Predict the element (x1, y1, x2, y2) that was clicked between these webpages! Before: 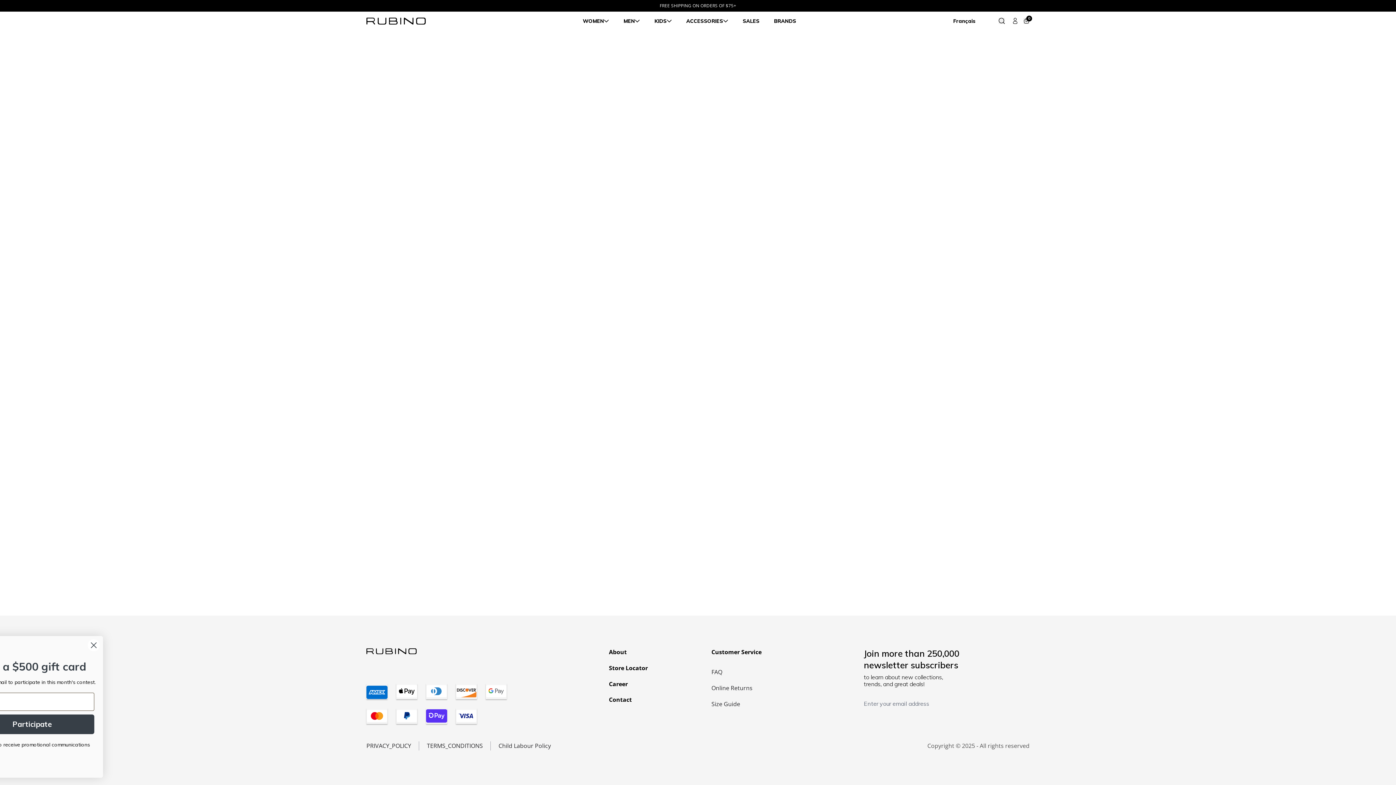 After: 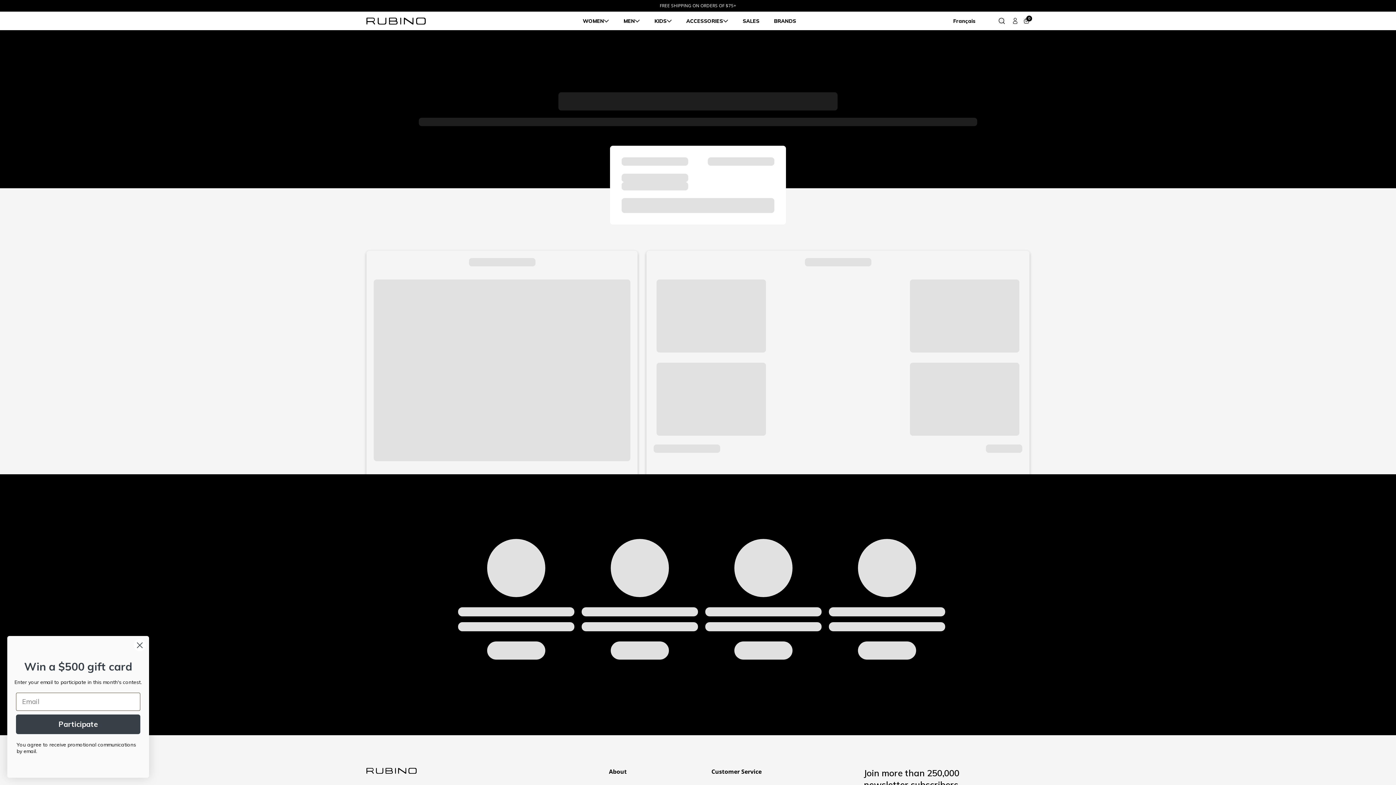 Action: label: Store Locator bbox: (609, 664, 648, 672)